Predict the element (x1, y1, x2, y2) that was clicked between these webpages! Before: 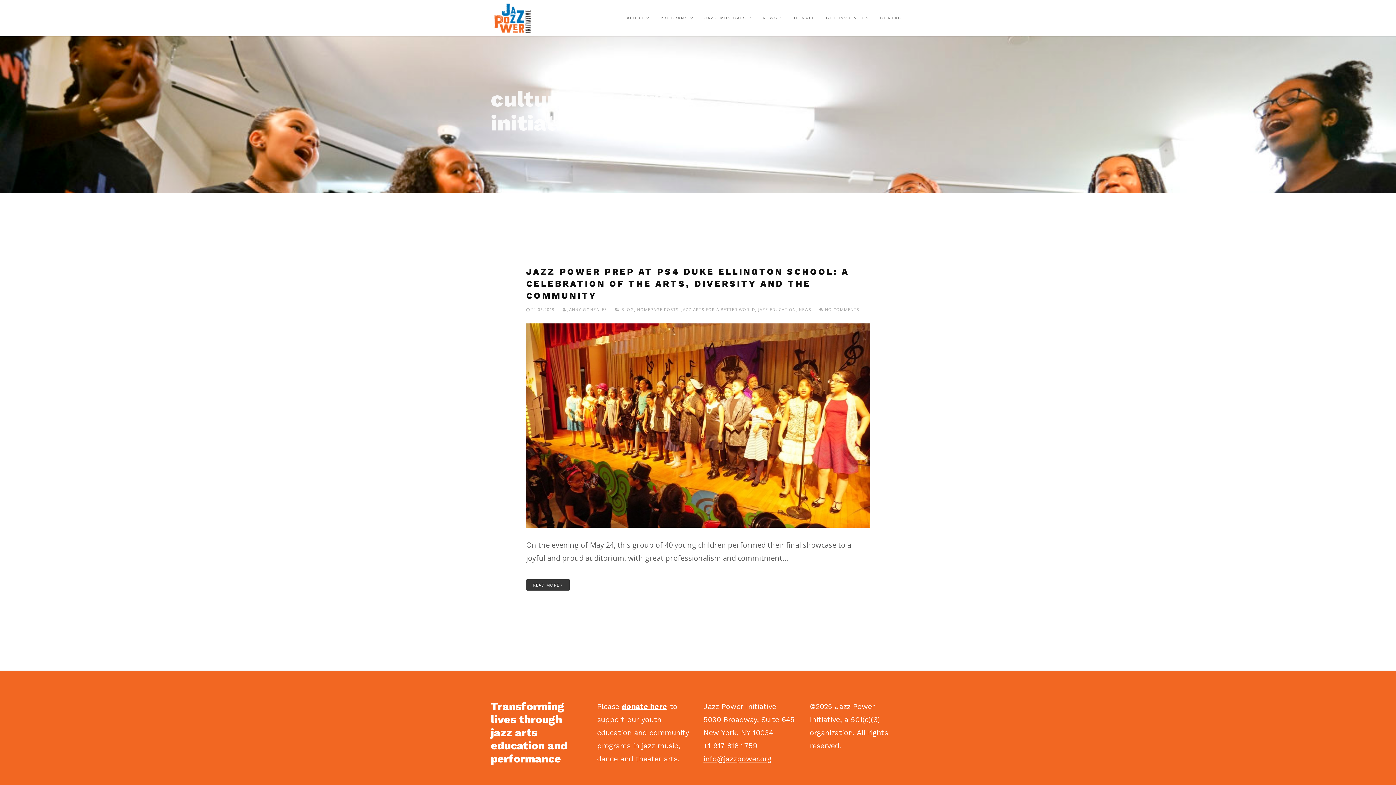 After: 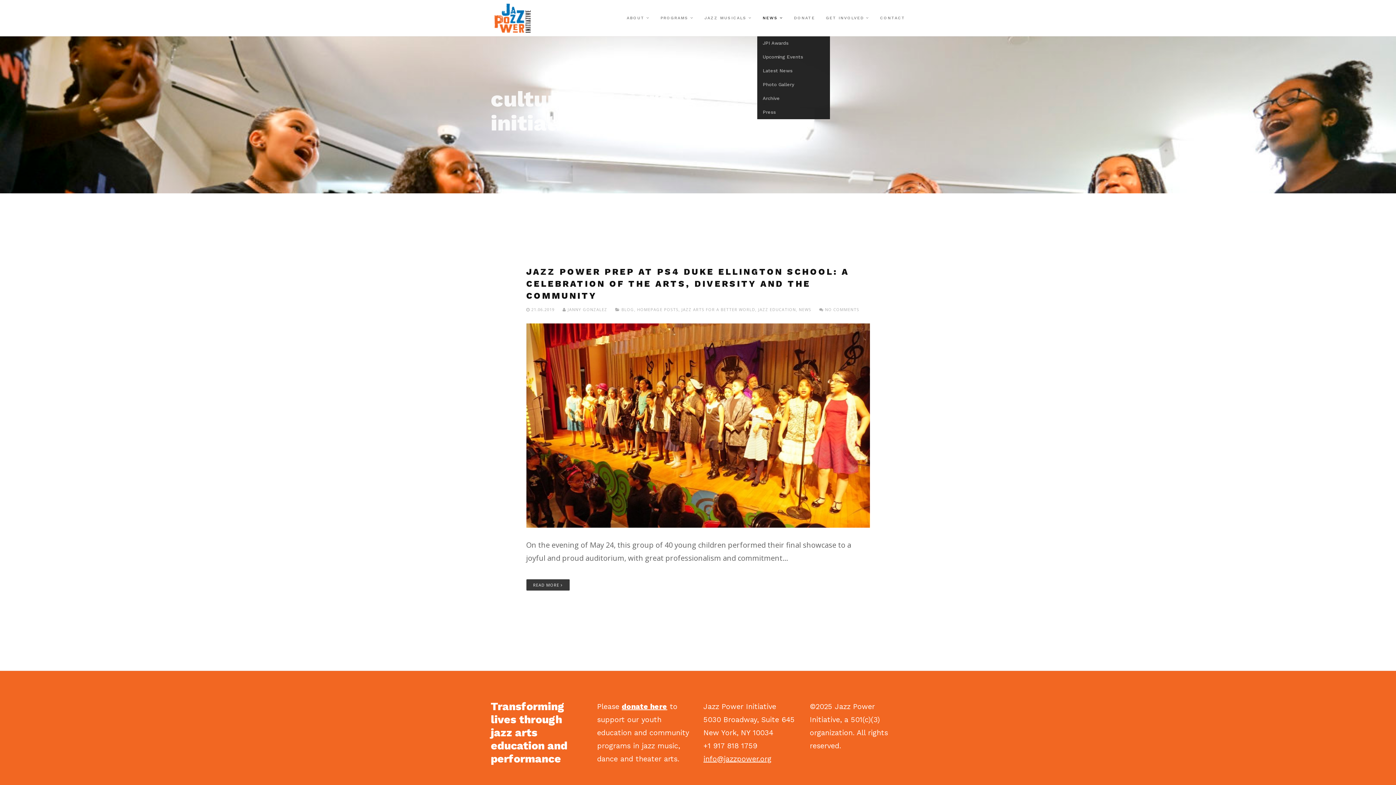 Action: bbox: (762, 0, 783, 36) label: NEWS